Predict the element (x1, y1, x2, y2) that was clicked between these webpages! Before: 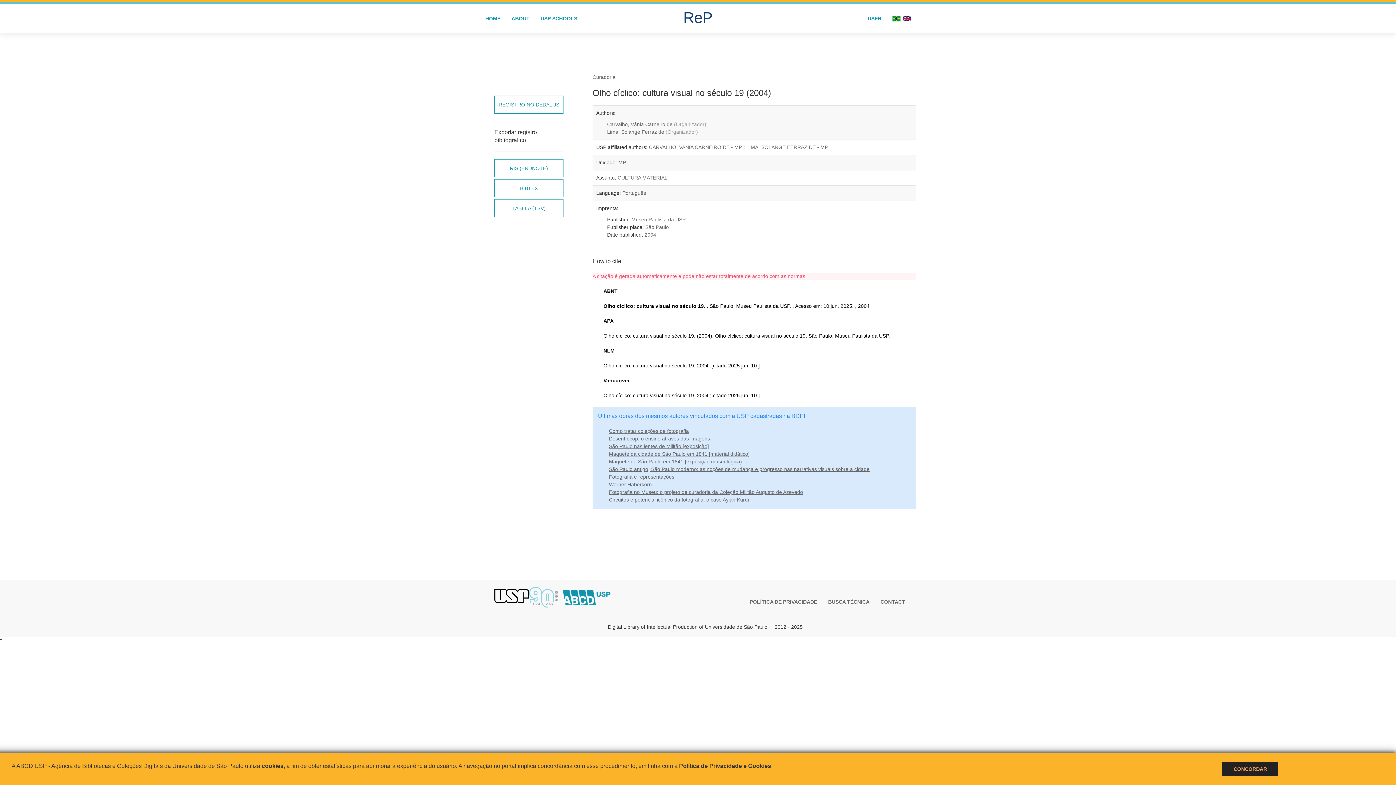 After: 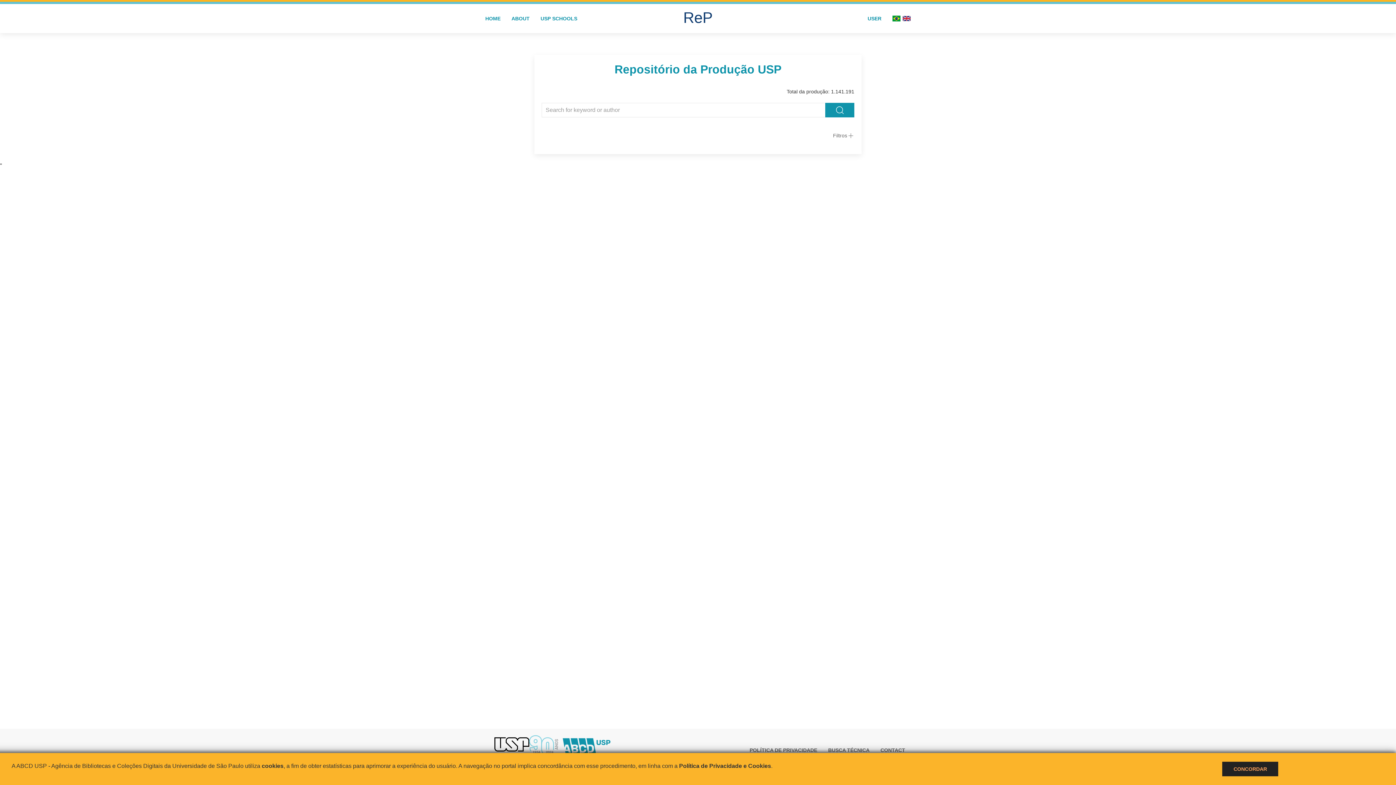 Action: label: HOME bbox: (480, 4, 506, 33)